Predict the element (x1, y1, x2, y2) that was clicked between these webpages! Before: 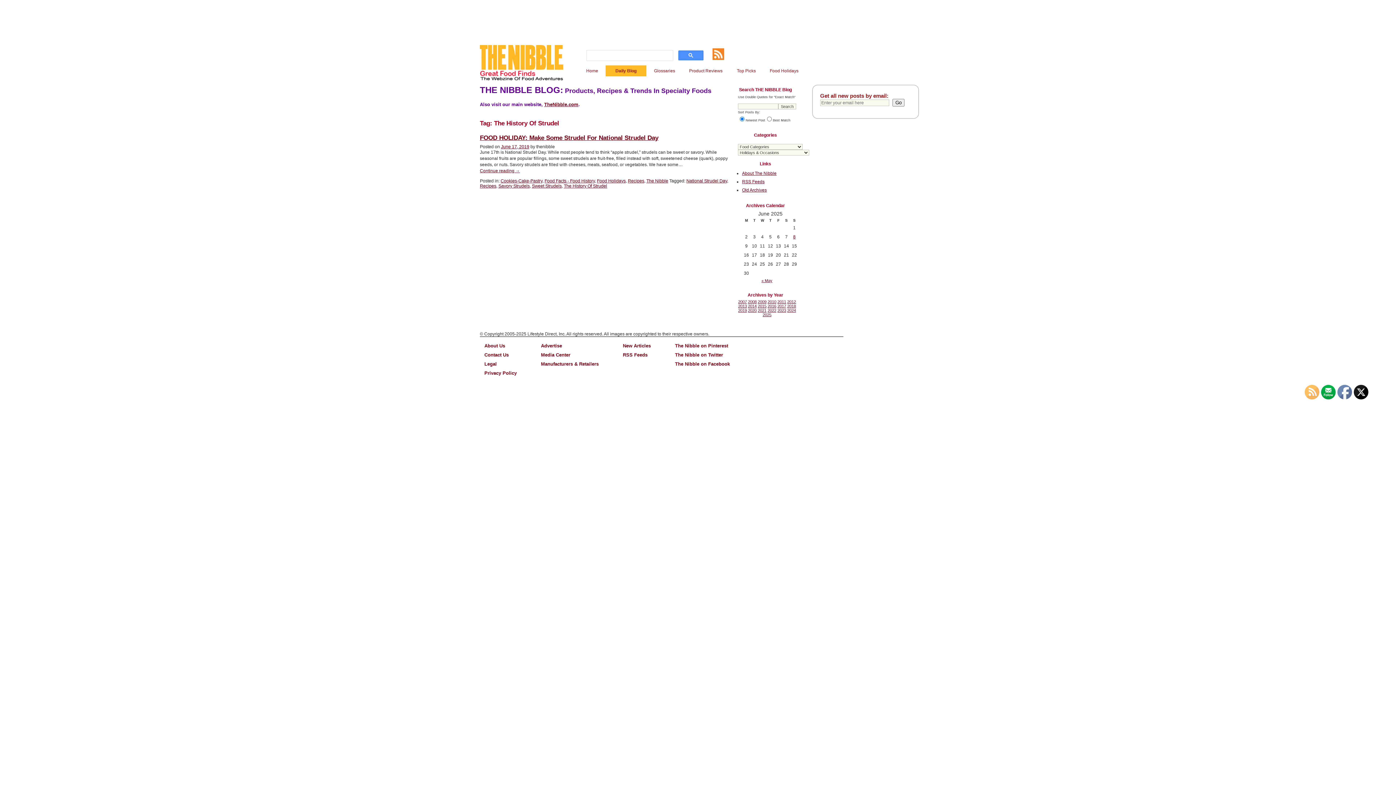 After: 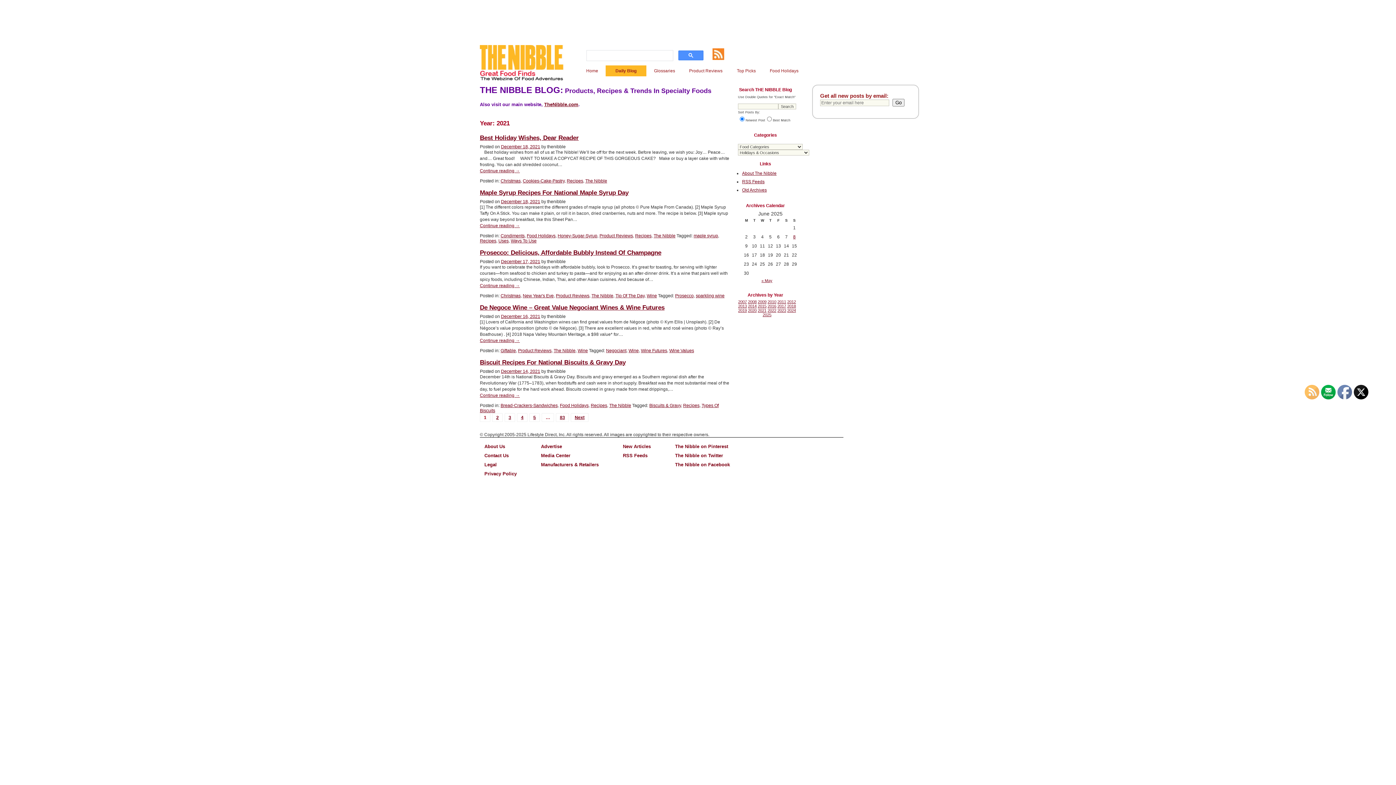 Action: label: 2021 bbox: (758, 308, 766, 312)